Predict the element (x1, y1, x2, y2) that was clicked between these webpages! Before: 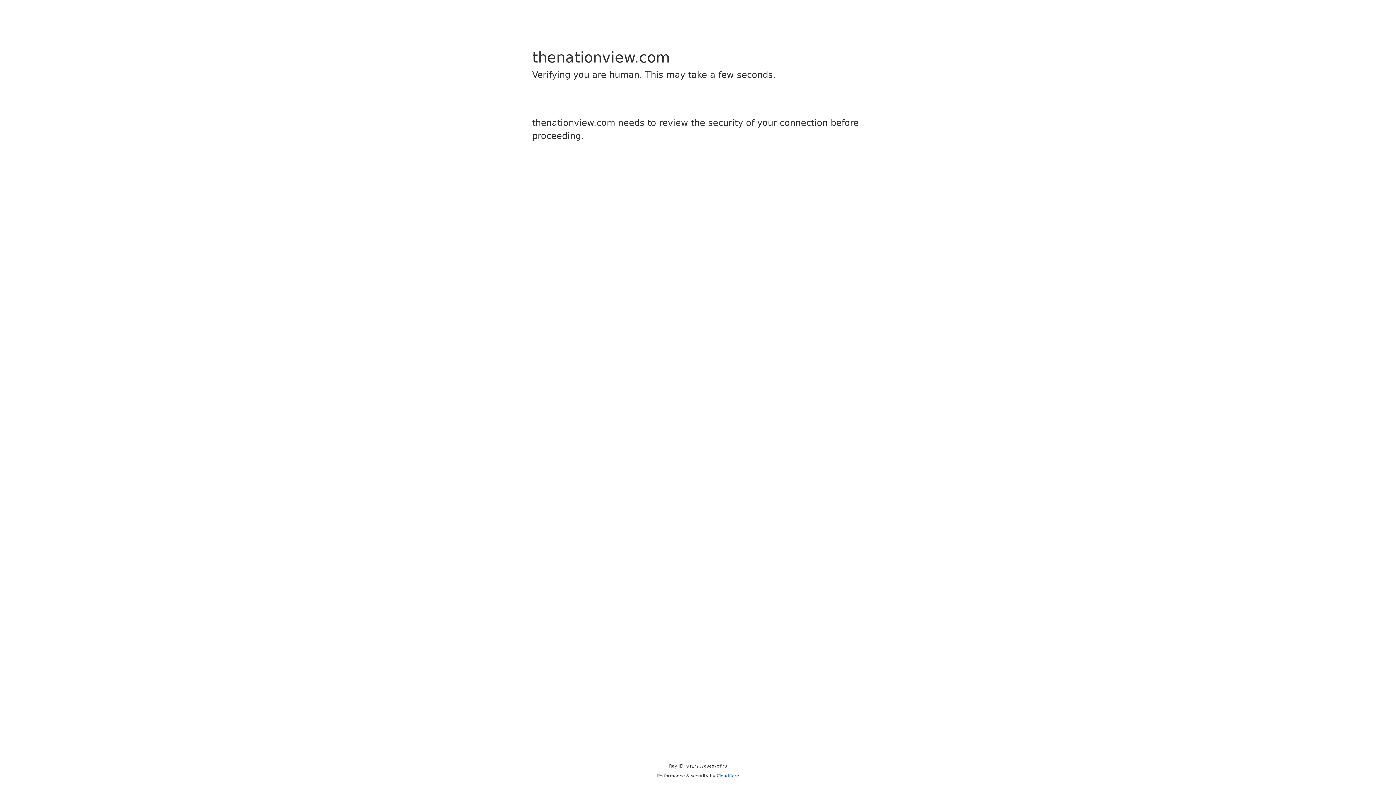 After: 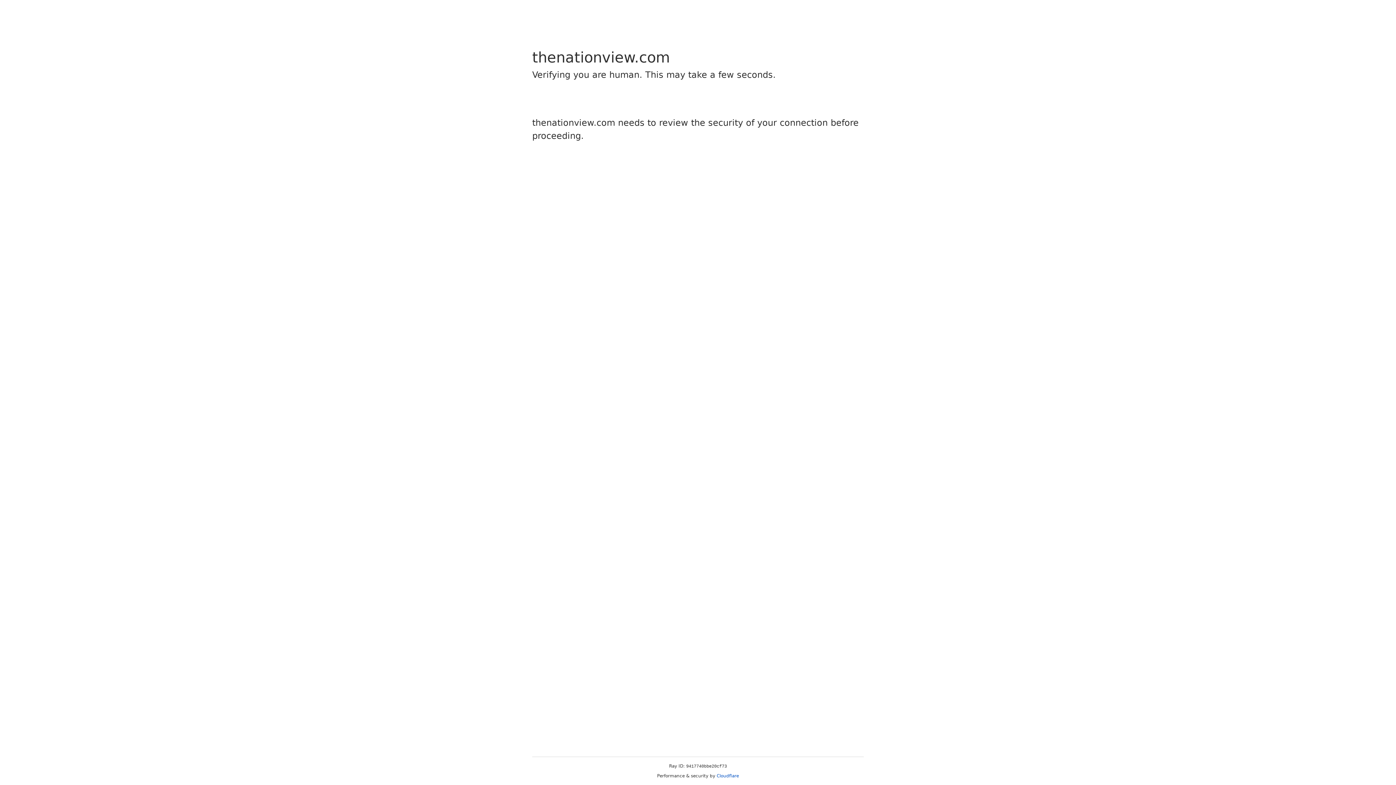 Action: bbox: (716, 773, 739, 778) label: Cloudflare